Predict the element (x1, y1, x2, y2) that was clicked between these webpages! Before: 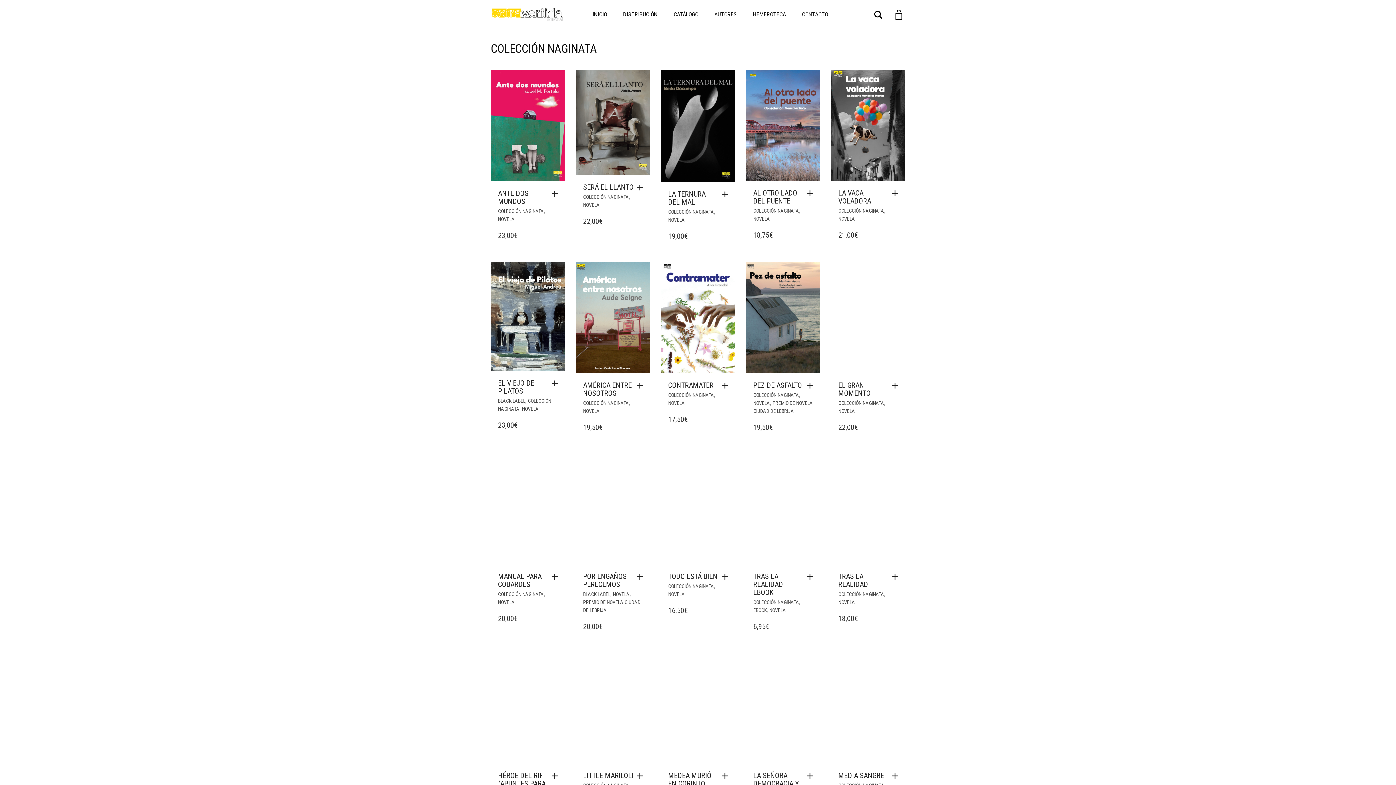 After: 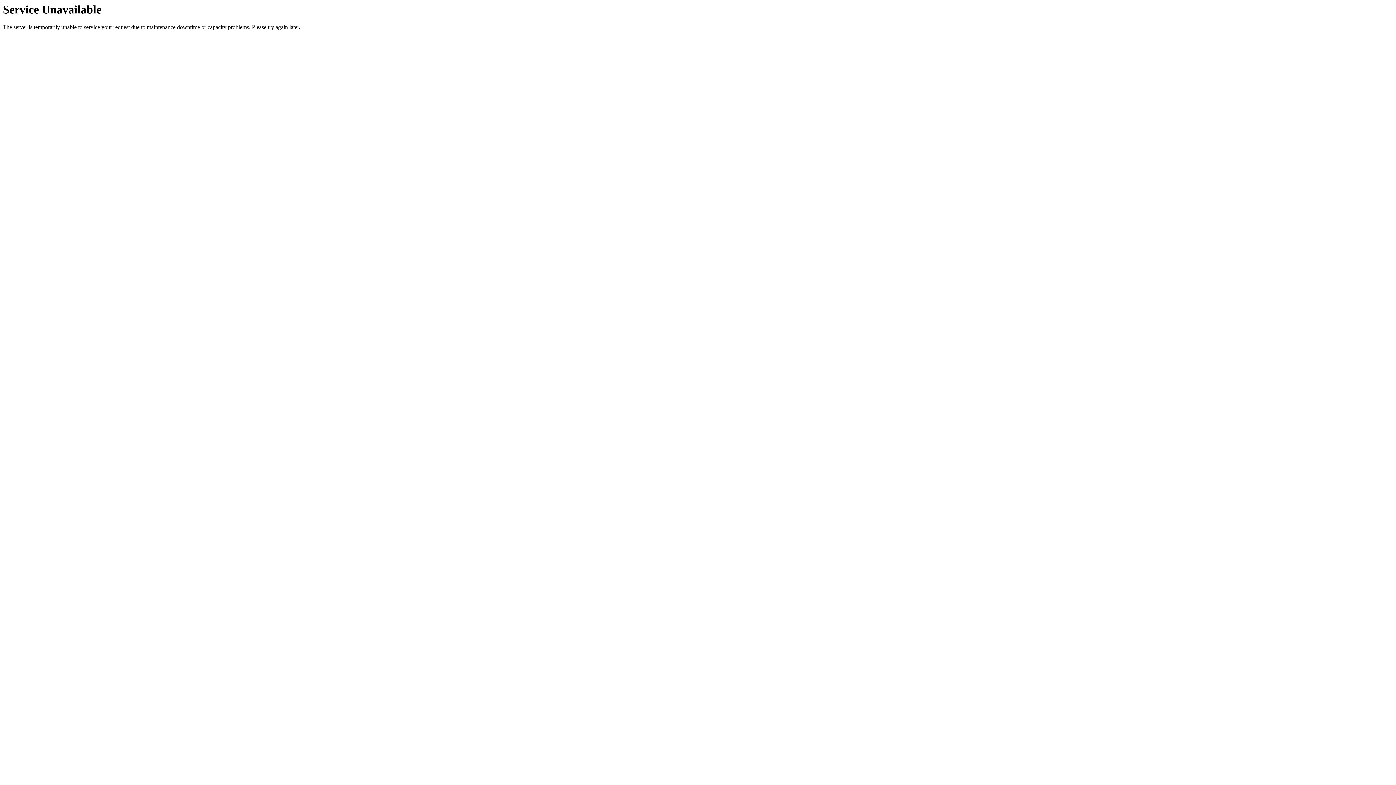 Action: bbox: (498, 208, 544, 214) label: COLECCIÓN NAGINATA